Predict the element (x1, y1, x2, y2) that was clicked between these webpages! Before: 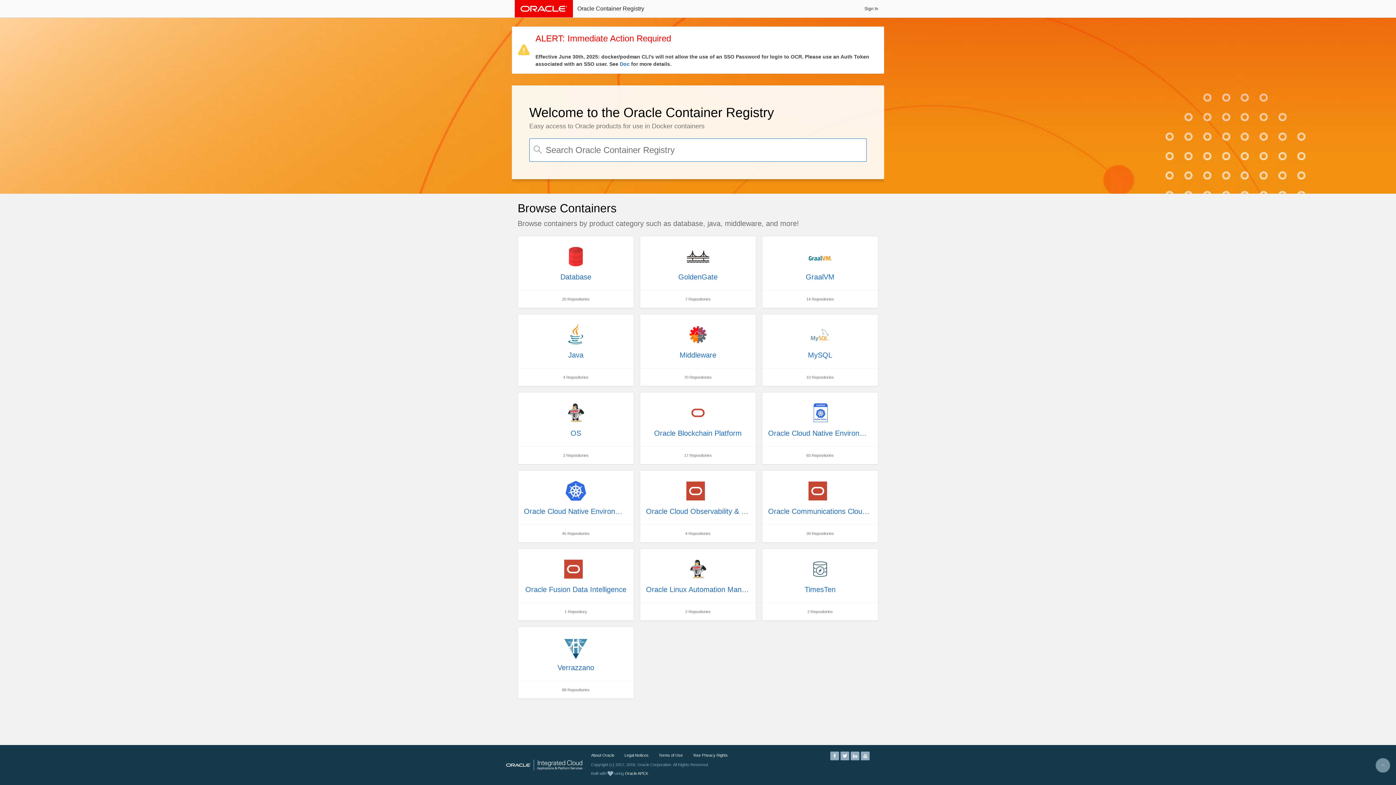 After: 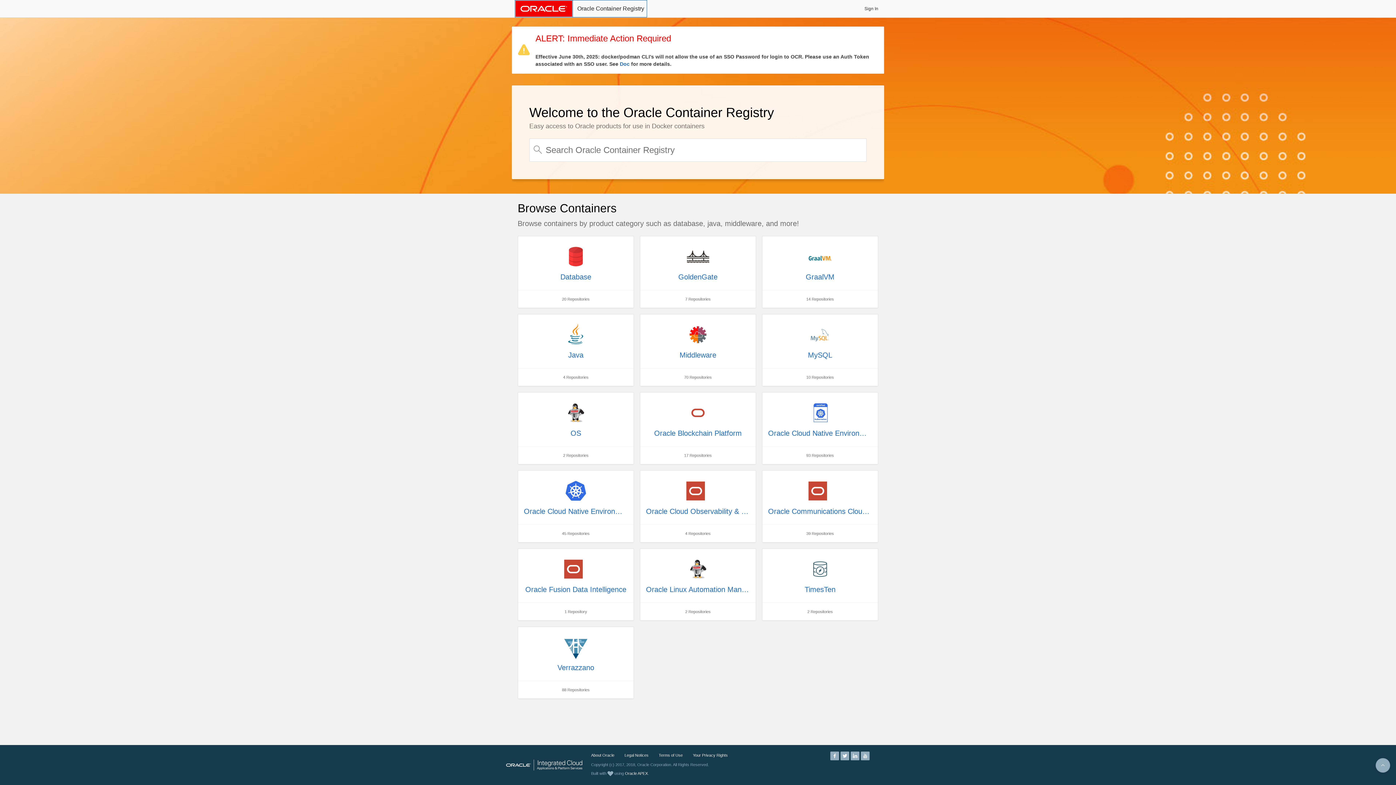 Action: bbox: (1376, 758, 1390, 772)